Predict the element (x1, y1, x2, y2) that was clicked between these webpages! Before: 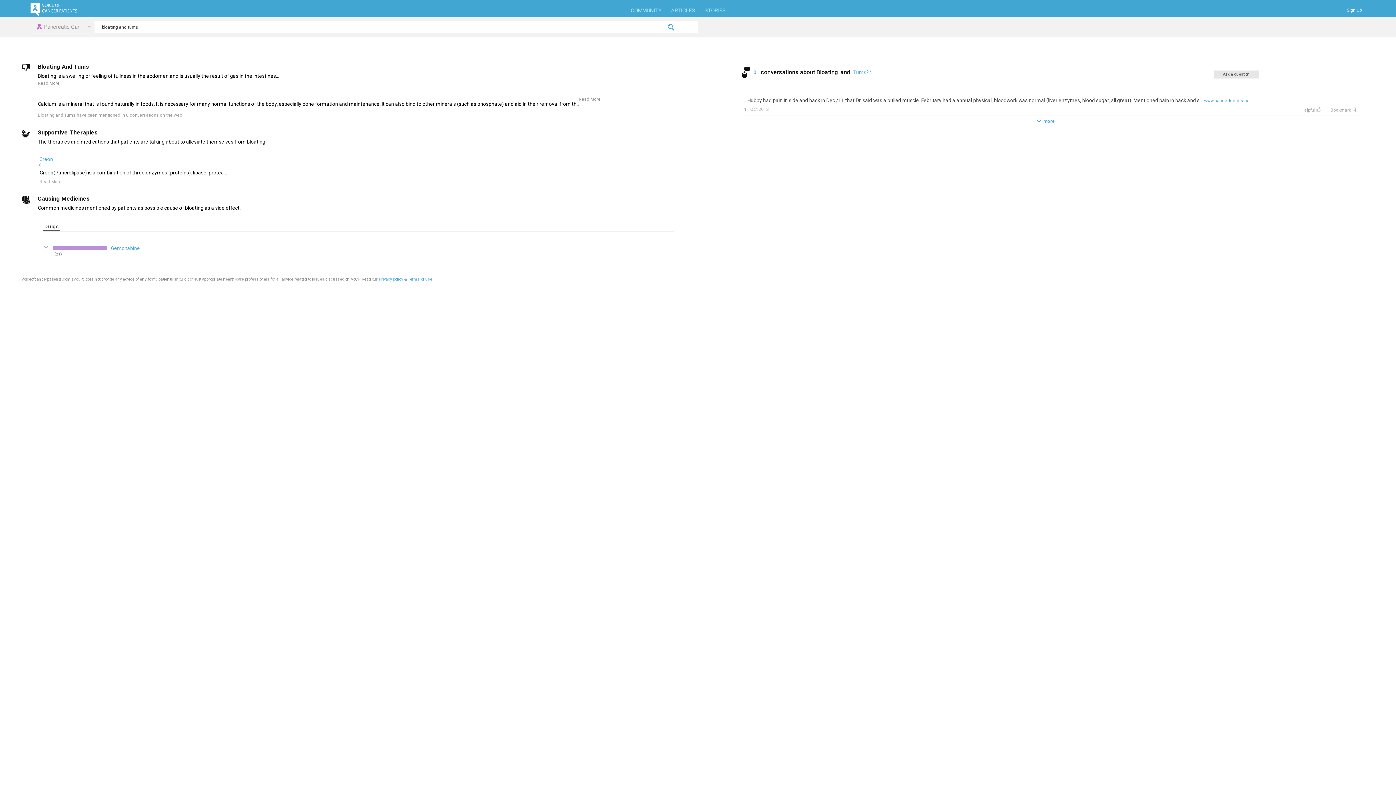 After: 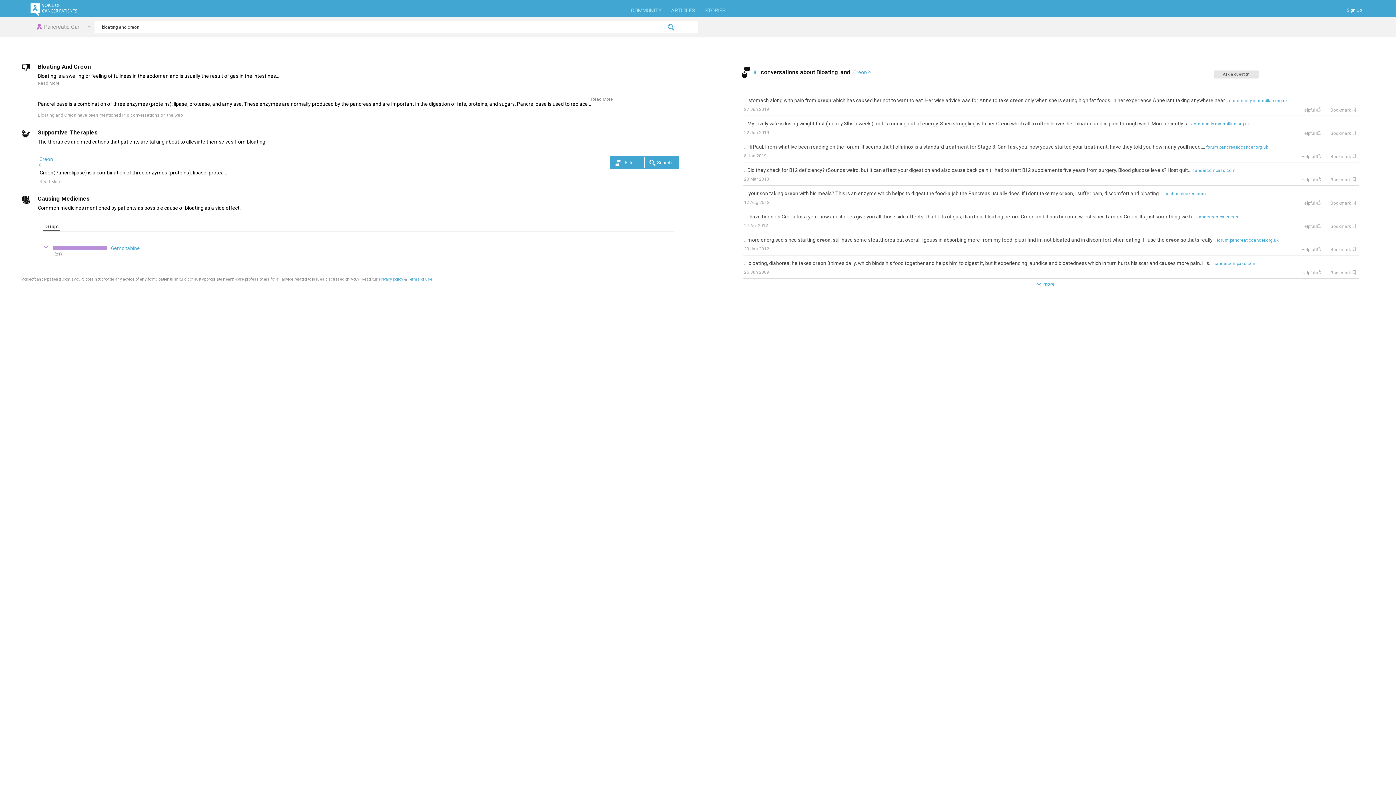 Action: label: Creon bbox: (39, 156, 53, 162)